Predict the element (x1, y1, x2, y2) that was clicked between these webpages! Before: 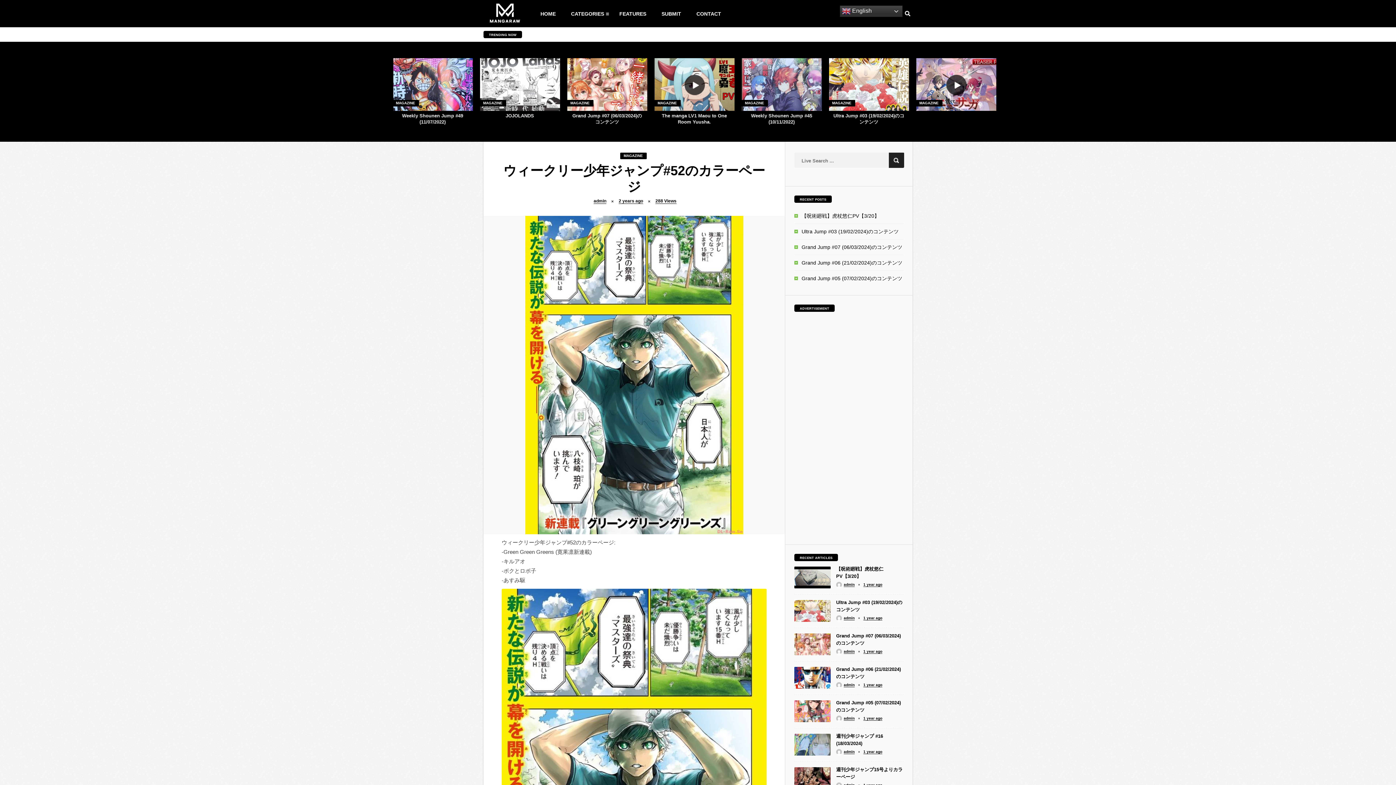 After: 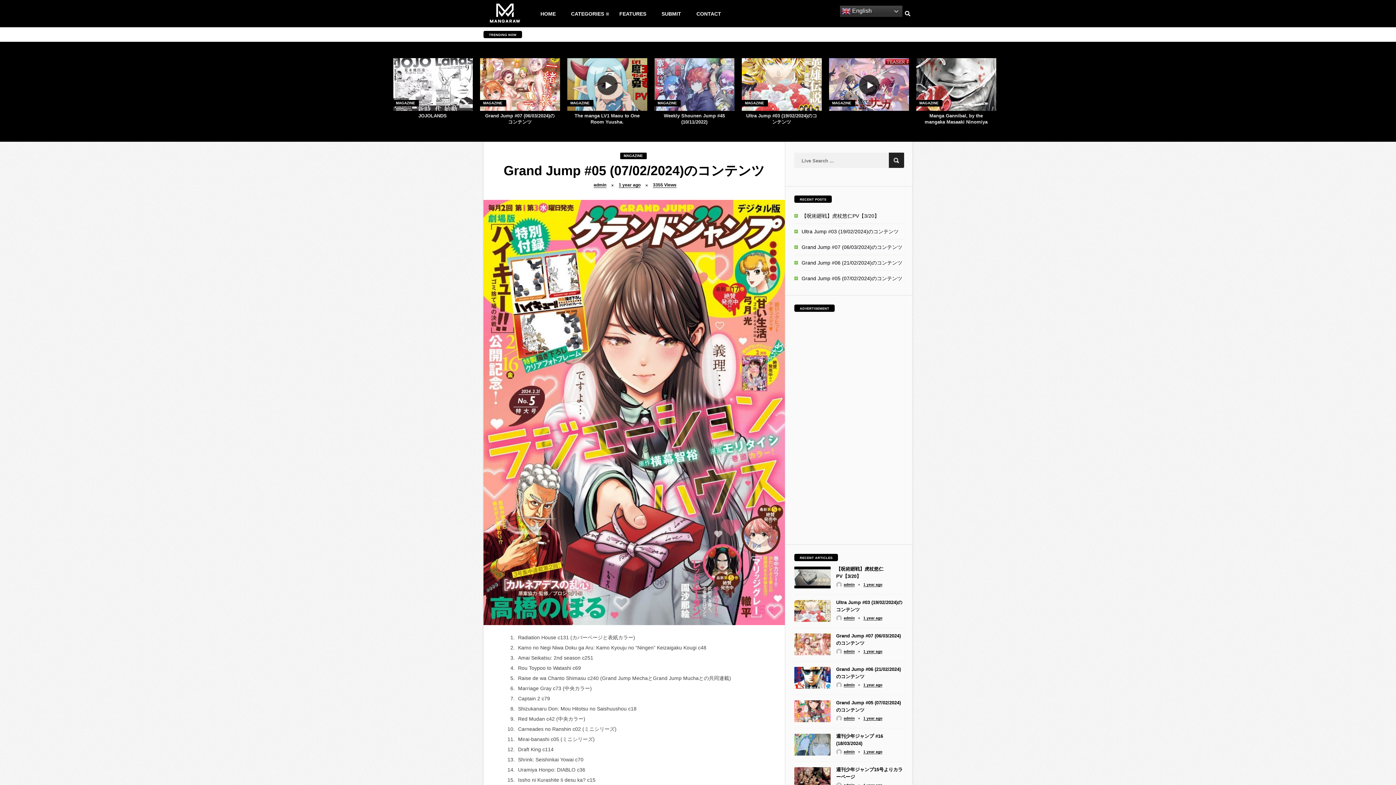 Action: bbox: (863, 716, 882, 721) label: 1 year ago